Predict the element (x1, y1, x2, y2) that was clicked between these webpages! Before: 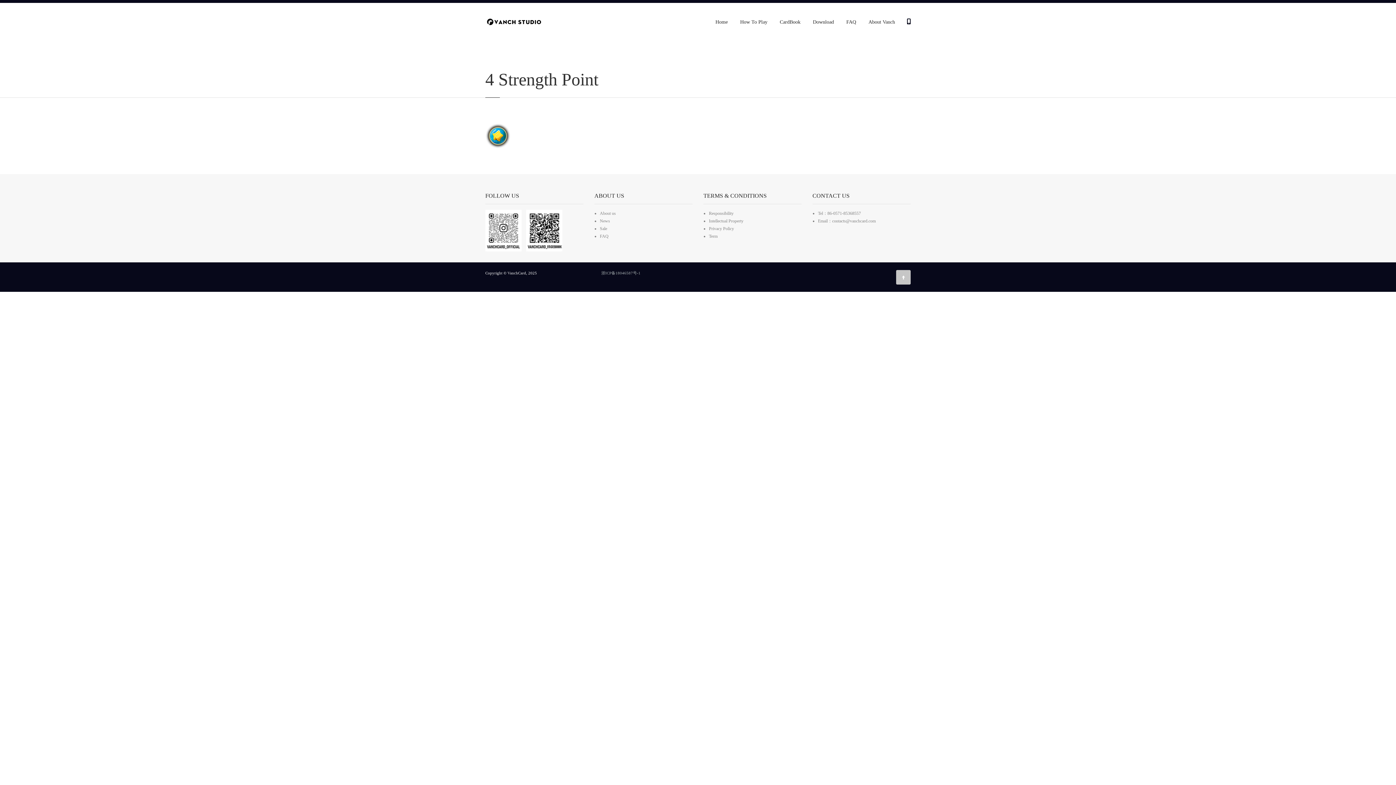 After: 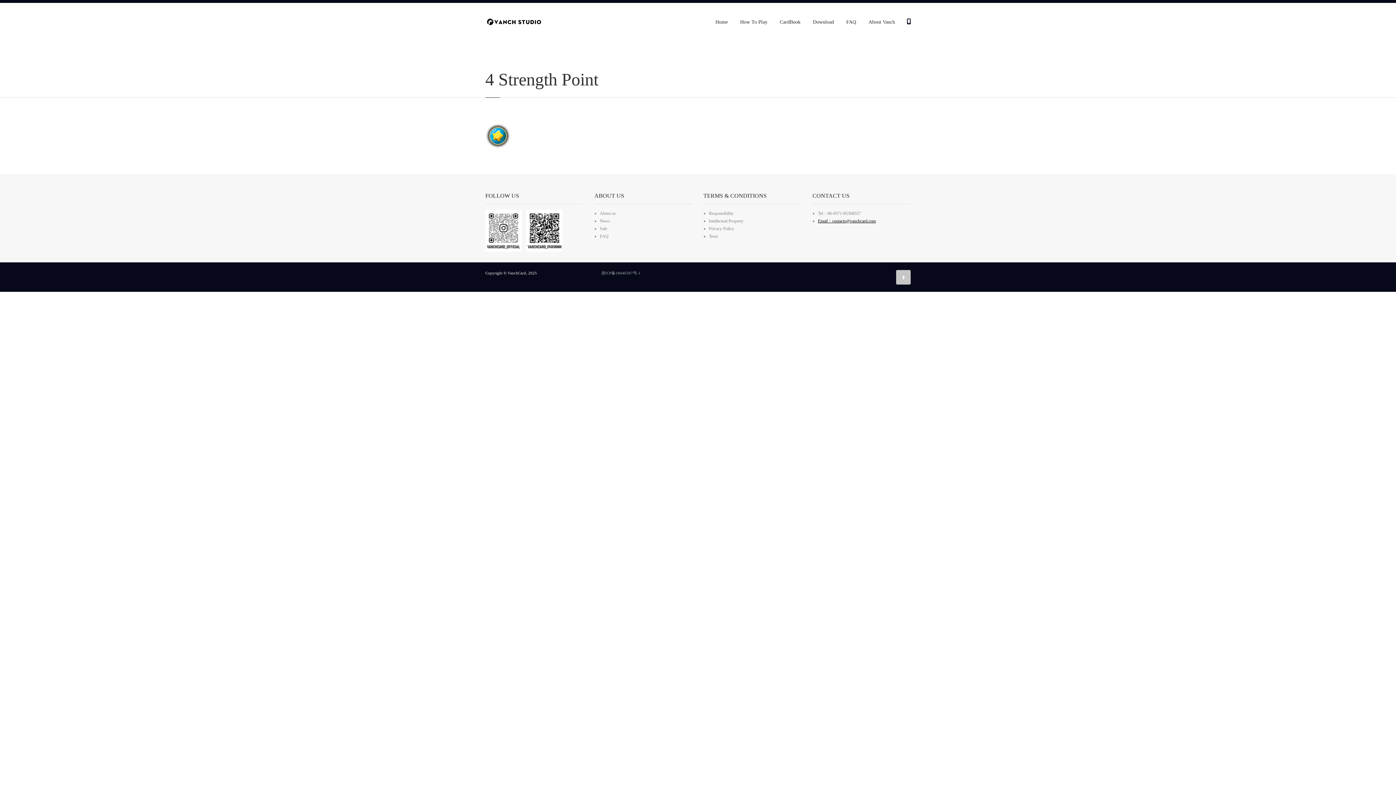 Action: bbox: (818, 218, 876, 223) label: Email：contacts@vanchcard.com